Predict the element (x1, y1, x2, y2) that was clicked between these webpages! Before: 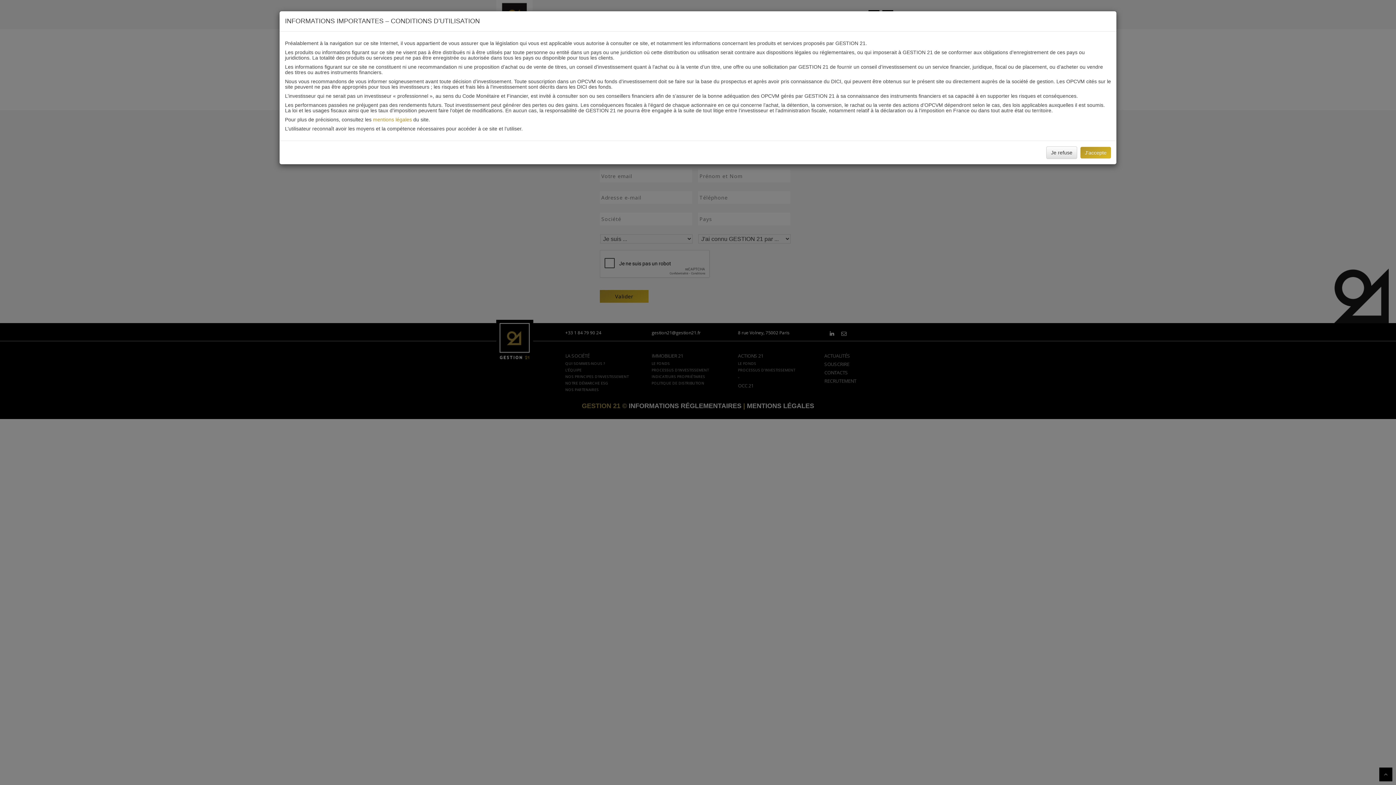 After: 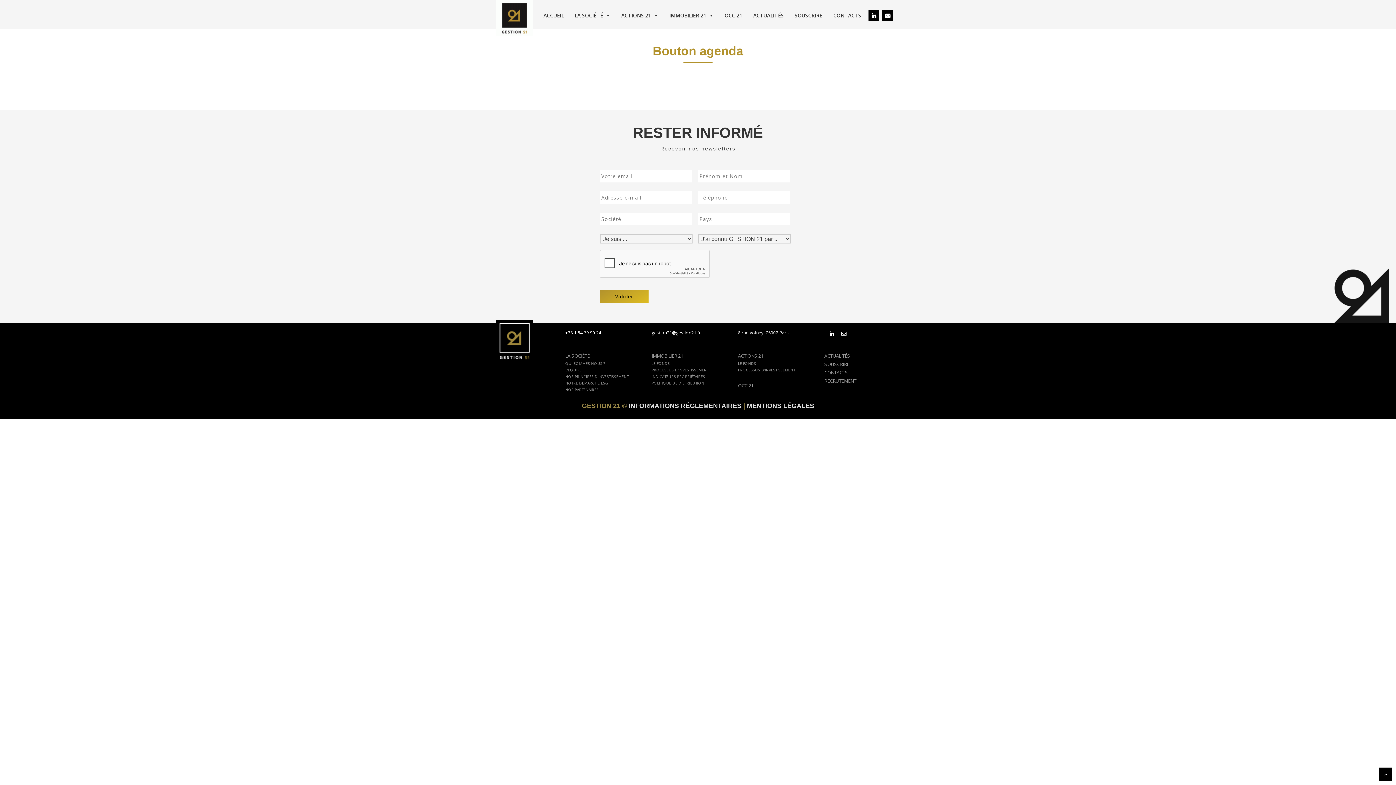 Action: label: J'accepte bbox: (1080, 146, 1111, 158)